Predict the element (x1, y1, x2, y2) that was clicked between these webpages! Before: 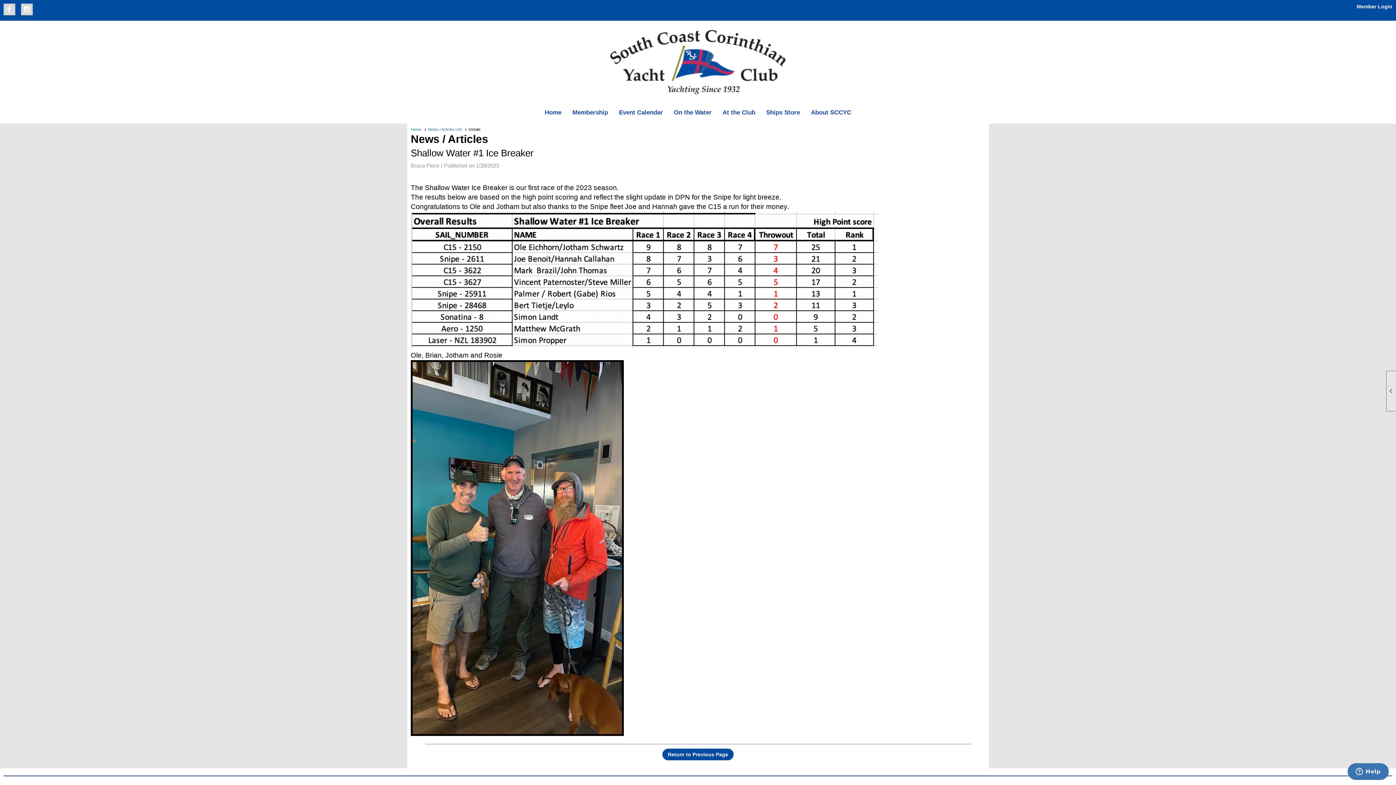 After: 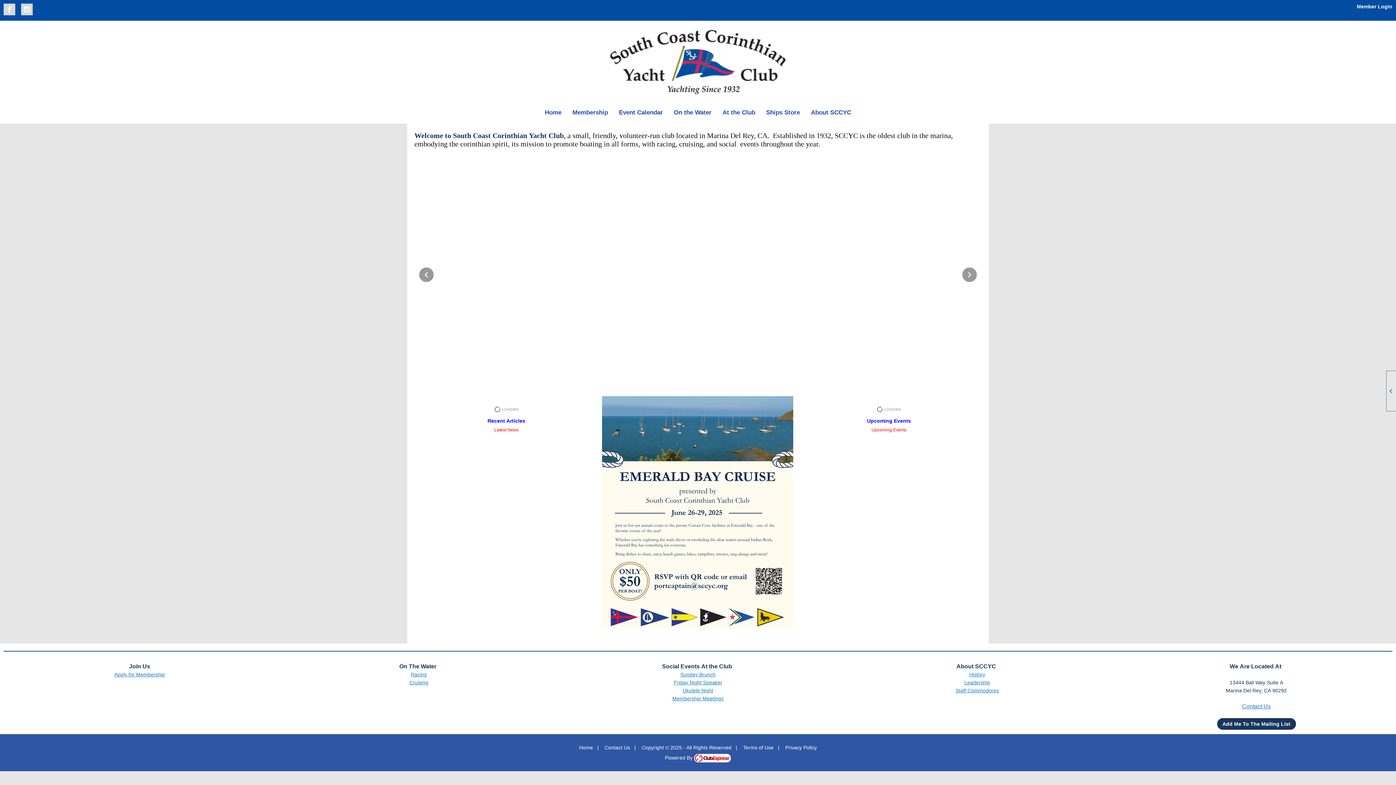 Action: bbox: (410, 127, 426, 131) label: Home